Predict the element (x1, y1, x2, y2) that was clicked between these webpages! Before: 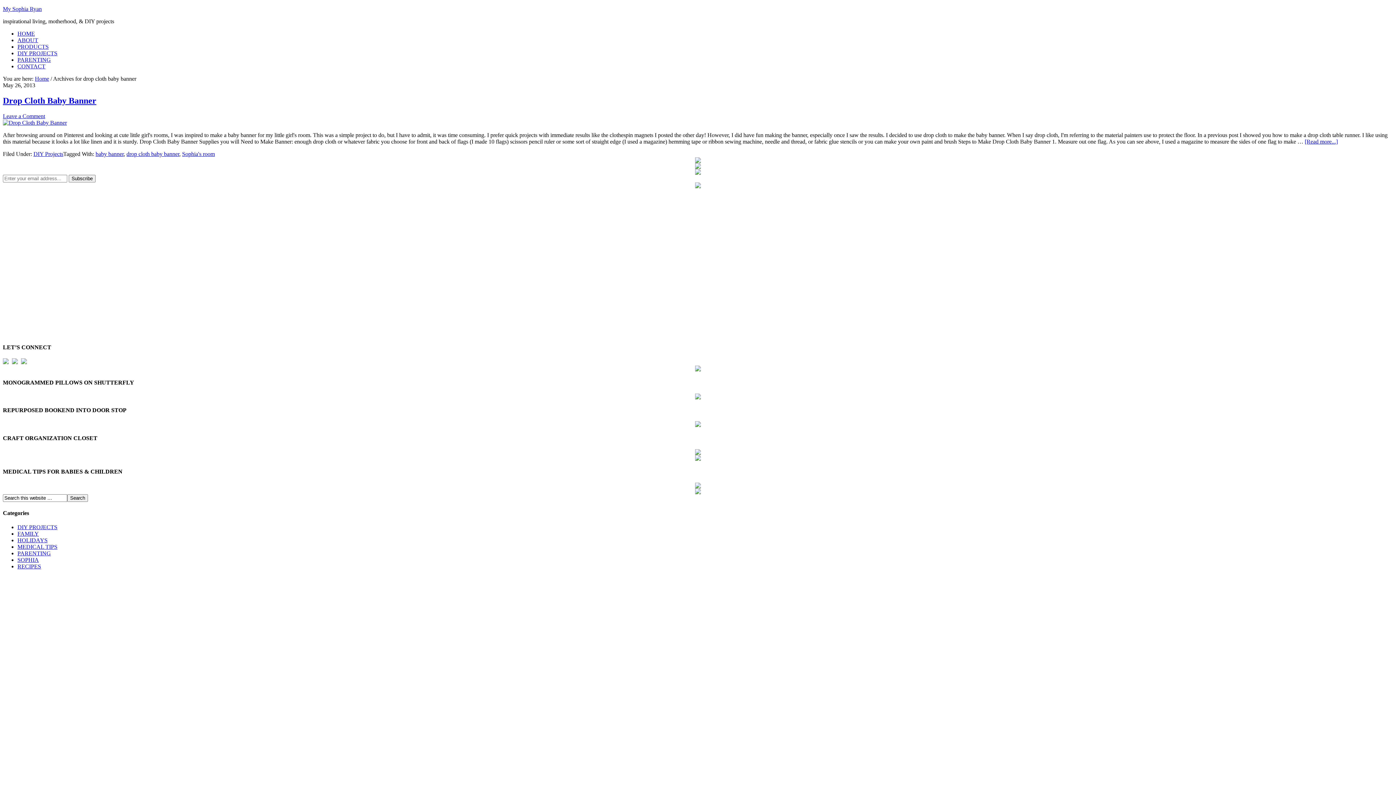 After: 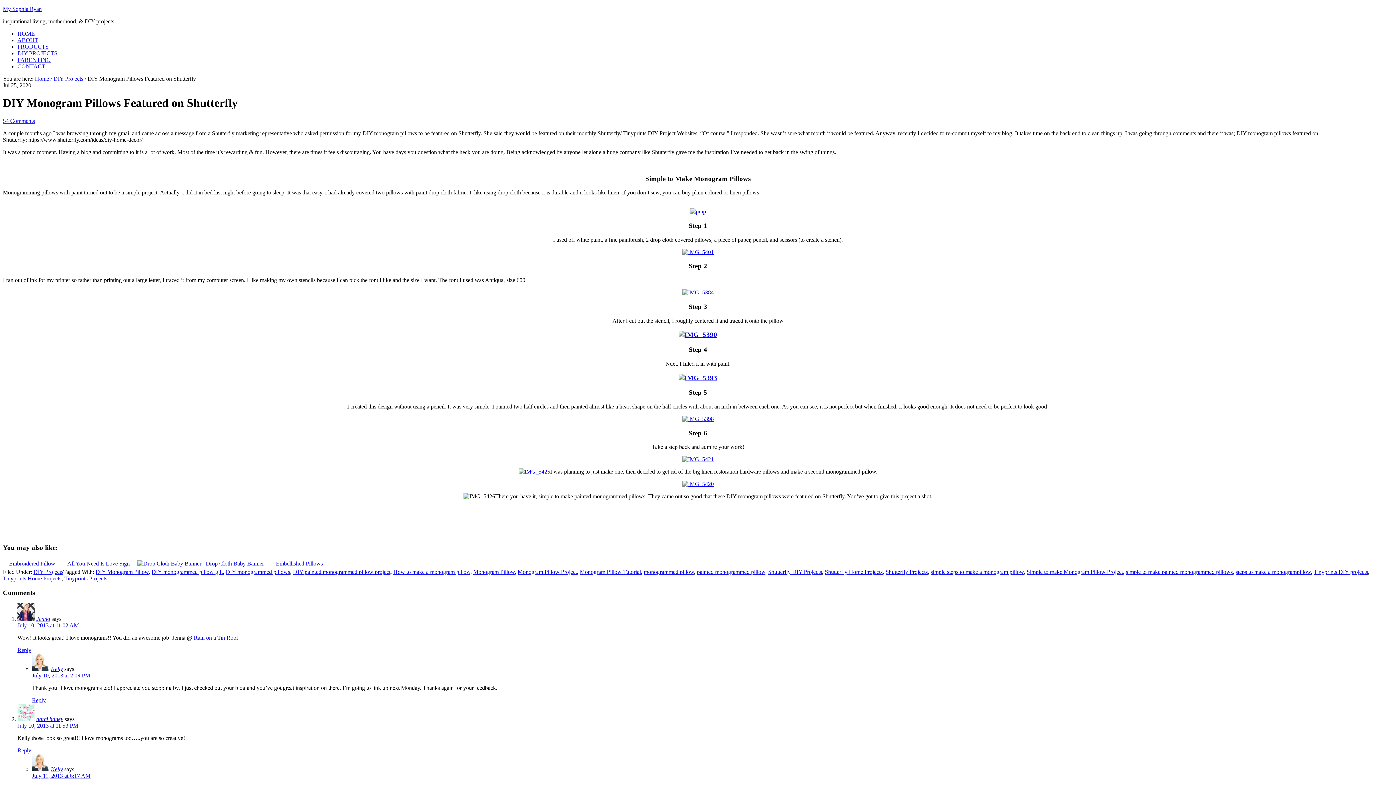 Action: bbox: (695, 394, 701, 400)